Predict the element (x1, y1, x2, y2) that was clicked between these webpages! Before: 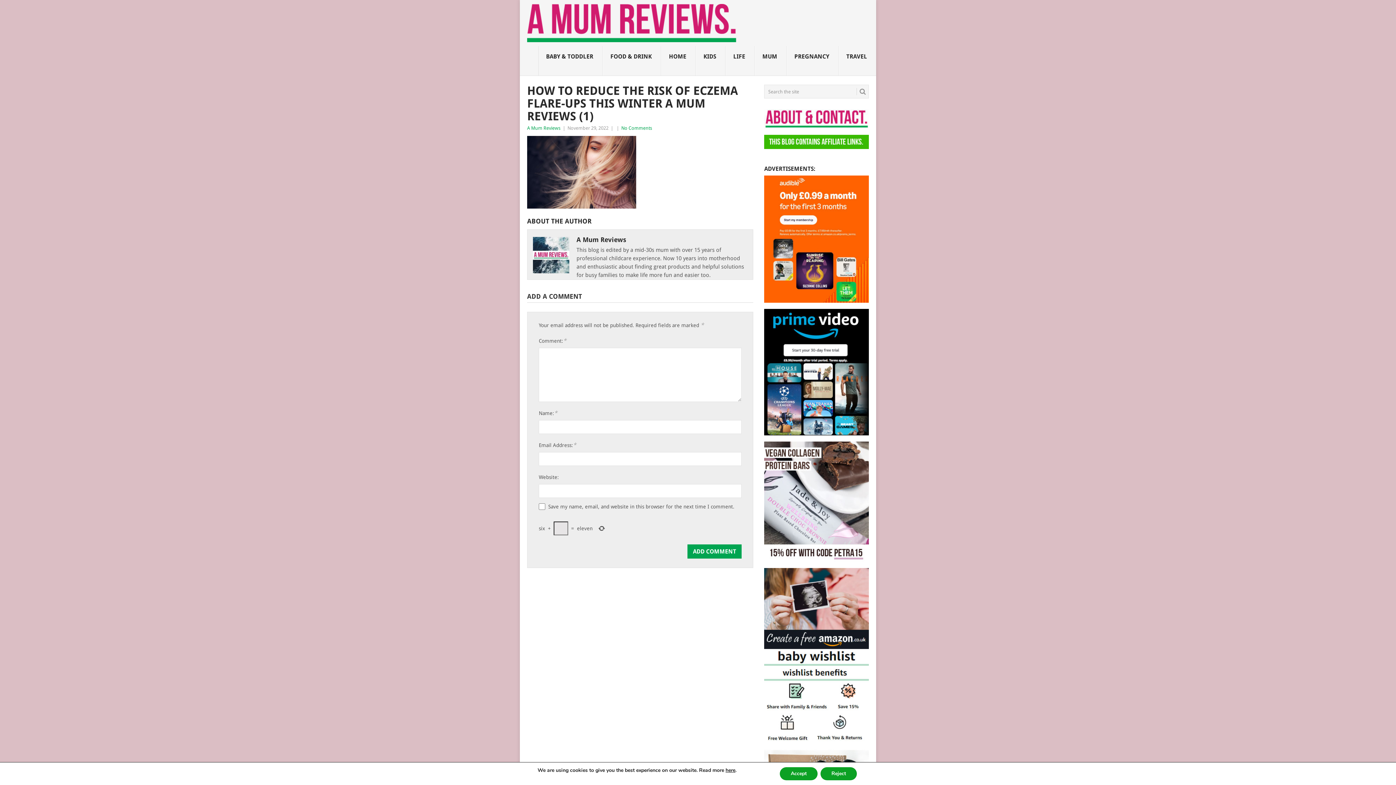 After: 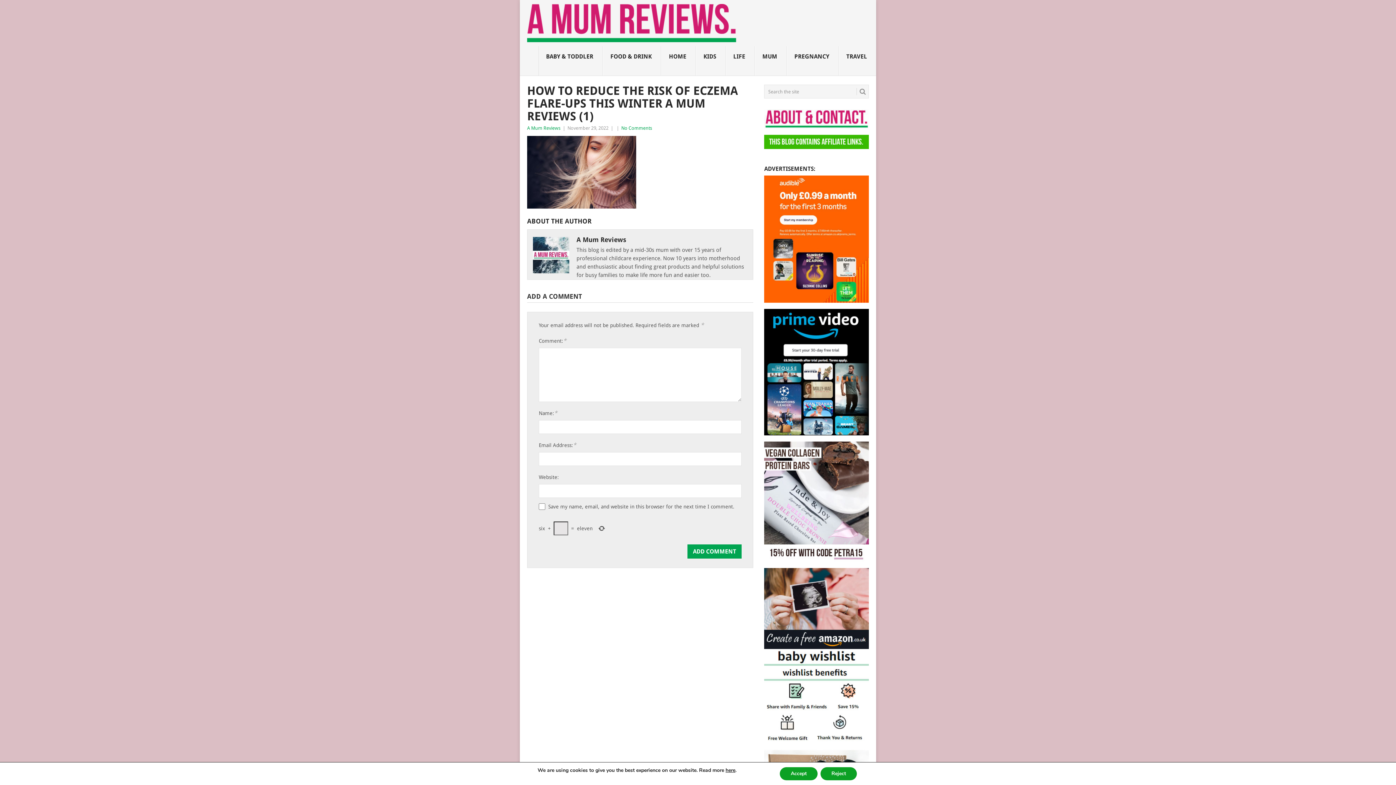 Action: bbox: (764, 431, 869, 436)